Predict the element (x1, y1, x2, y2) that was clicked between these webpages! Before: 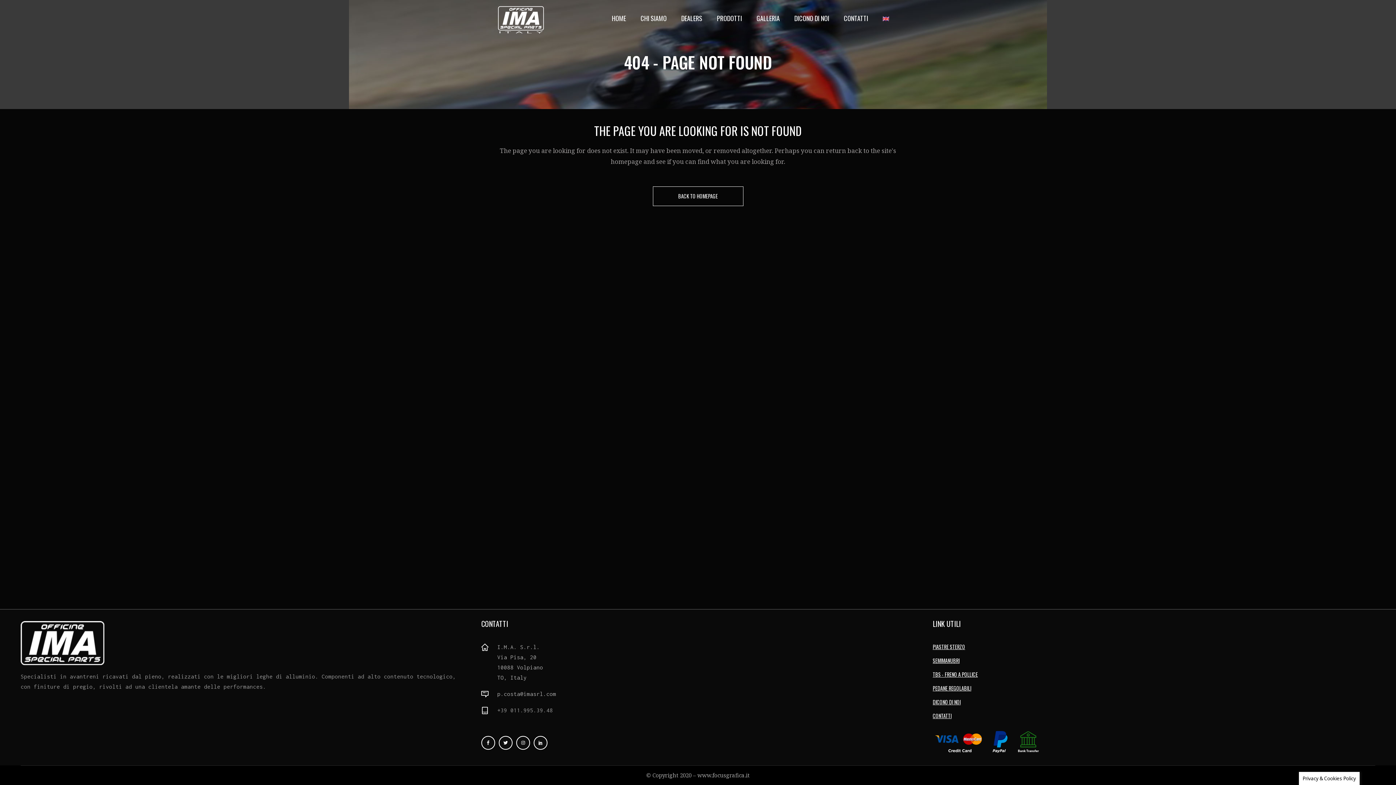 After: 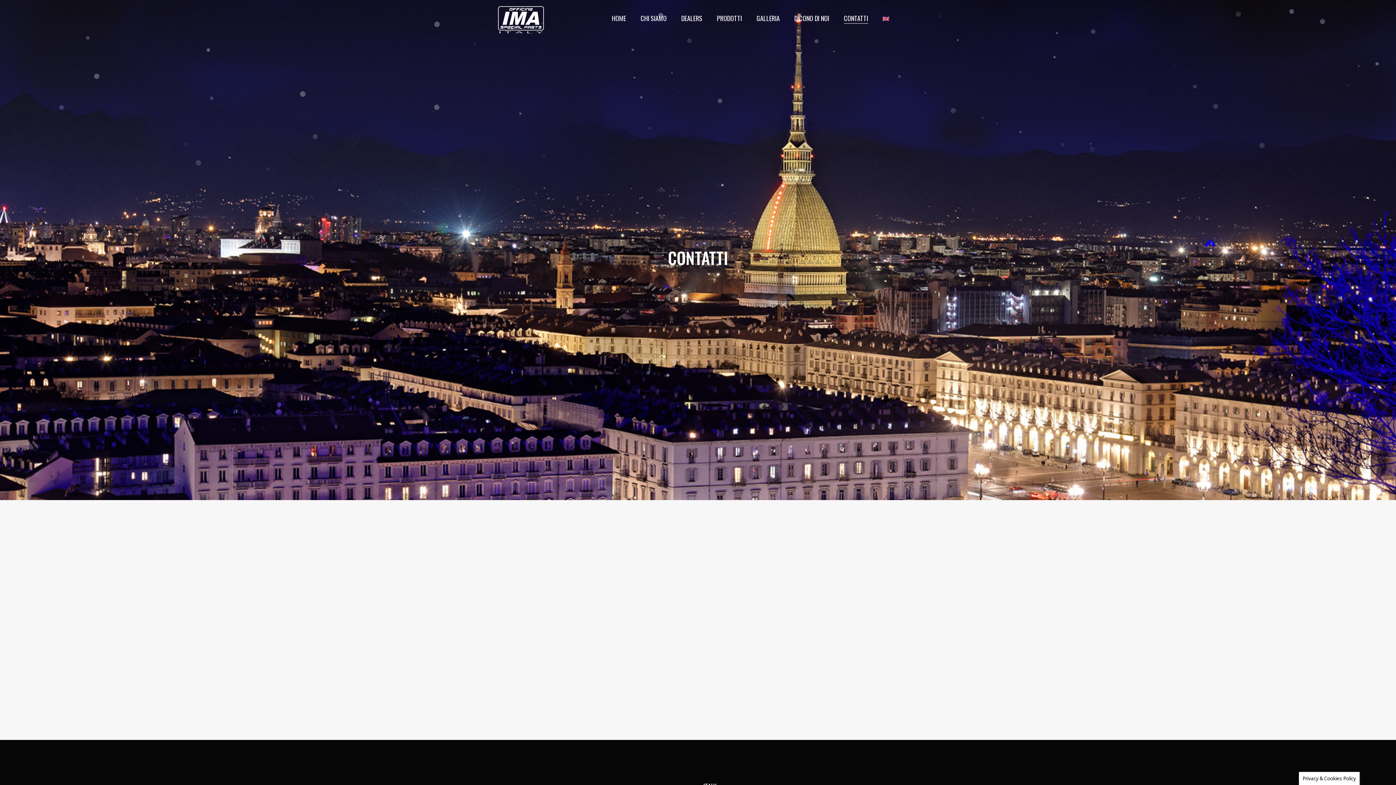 Action: bbox: (836, 0, 875, 36) label: CONTATTI